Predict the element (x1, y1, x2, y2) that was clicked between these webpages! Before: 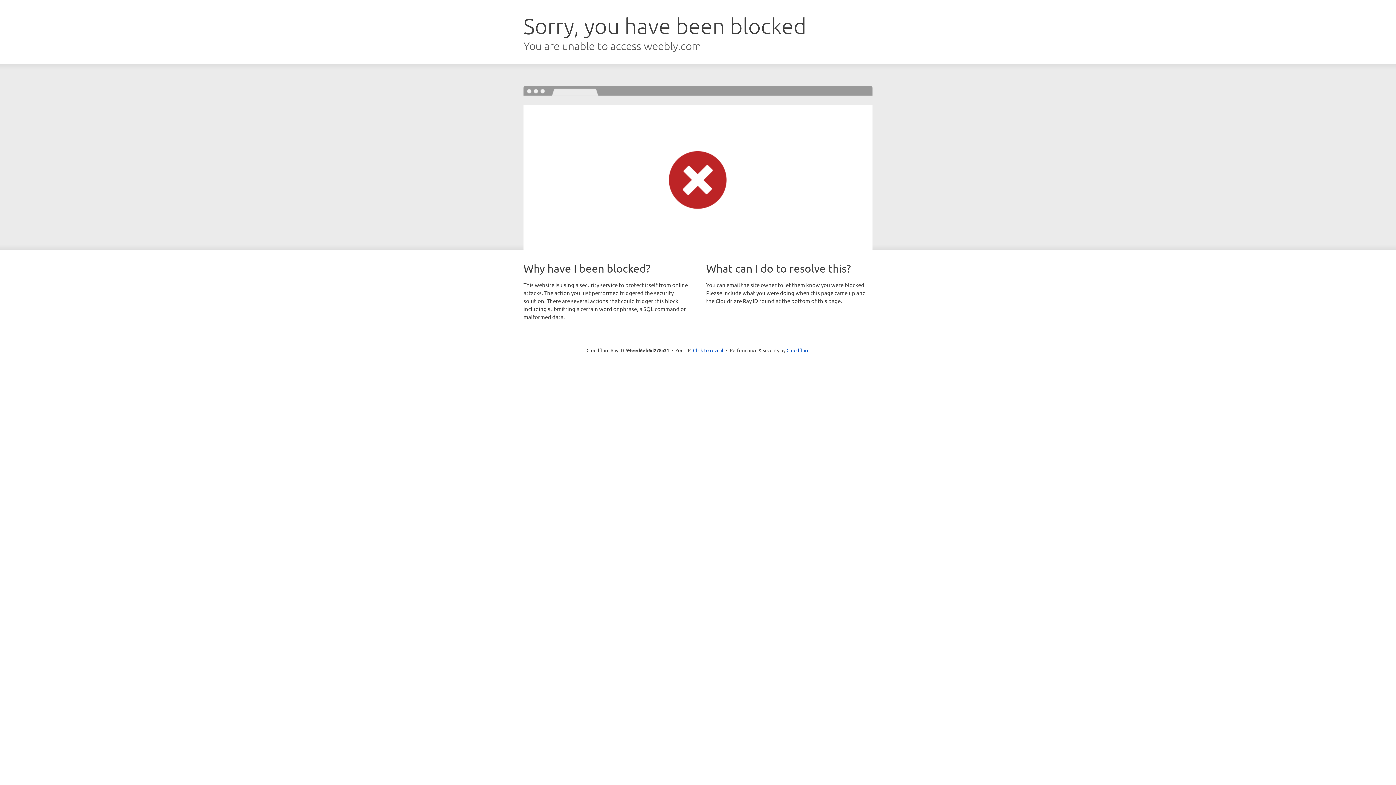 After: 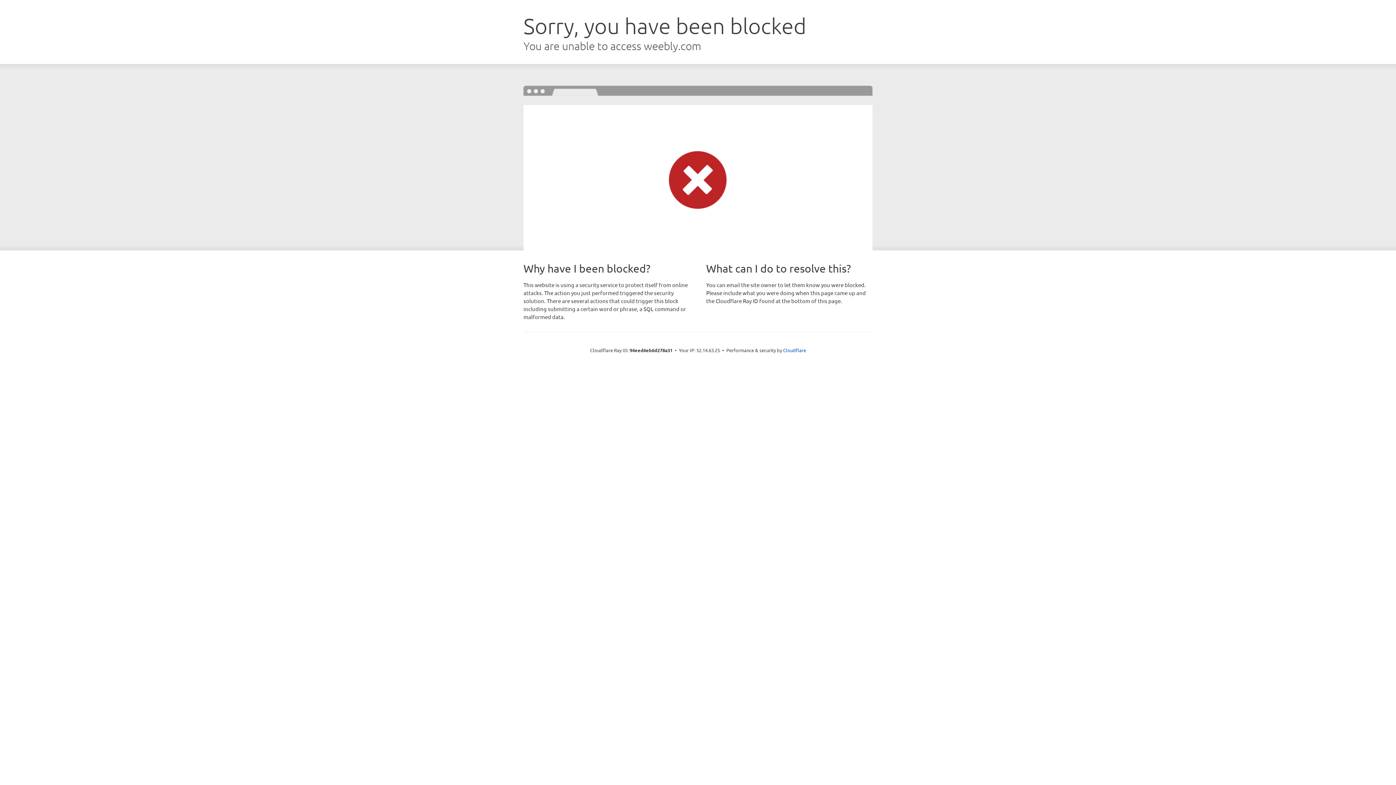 Action: label: Click to reveal bbox: (693, 346, 723, 353)